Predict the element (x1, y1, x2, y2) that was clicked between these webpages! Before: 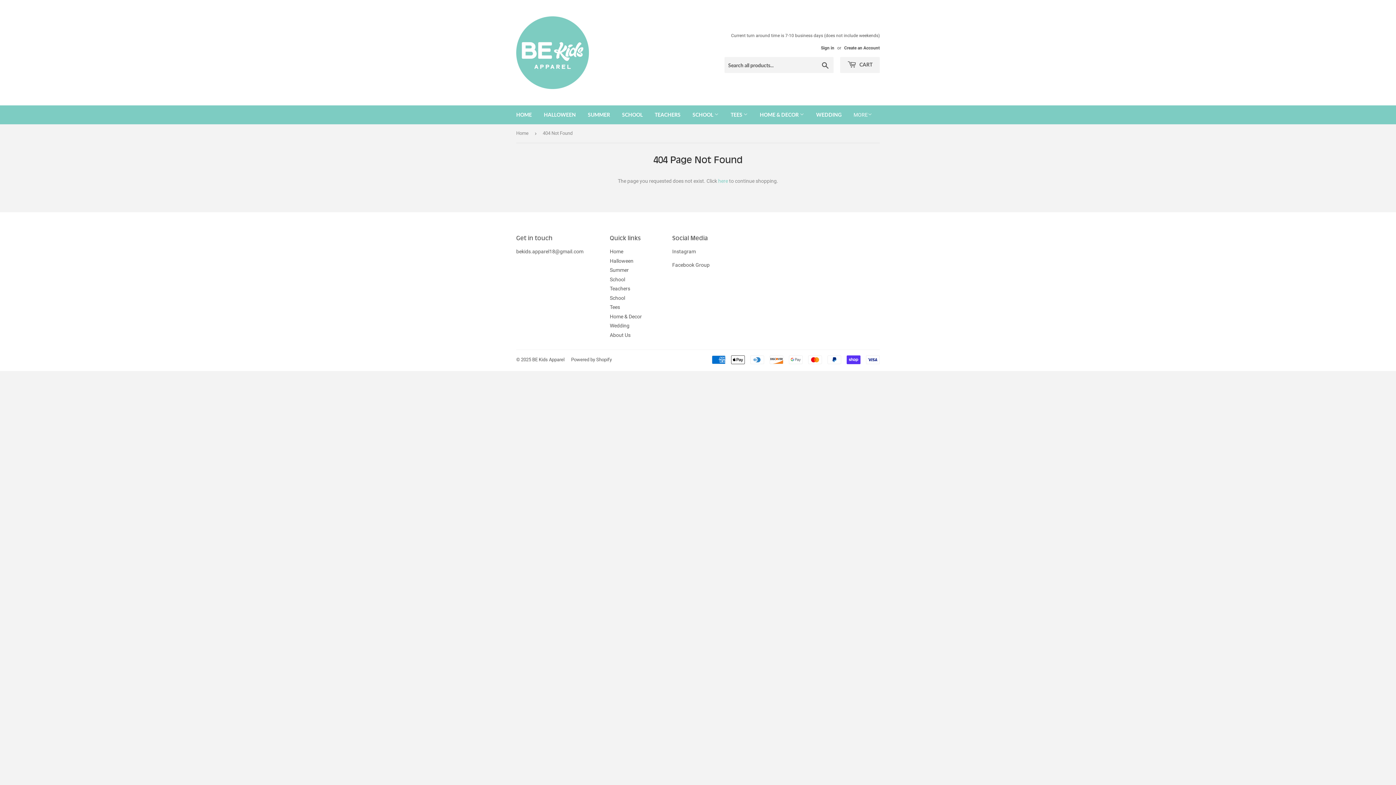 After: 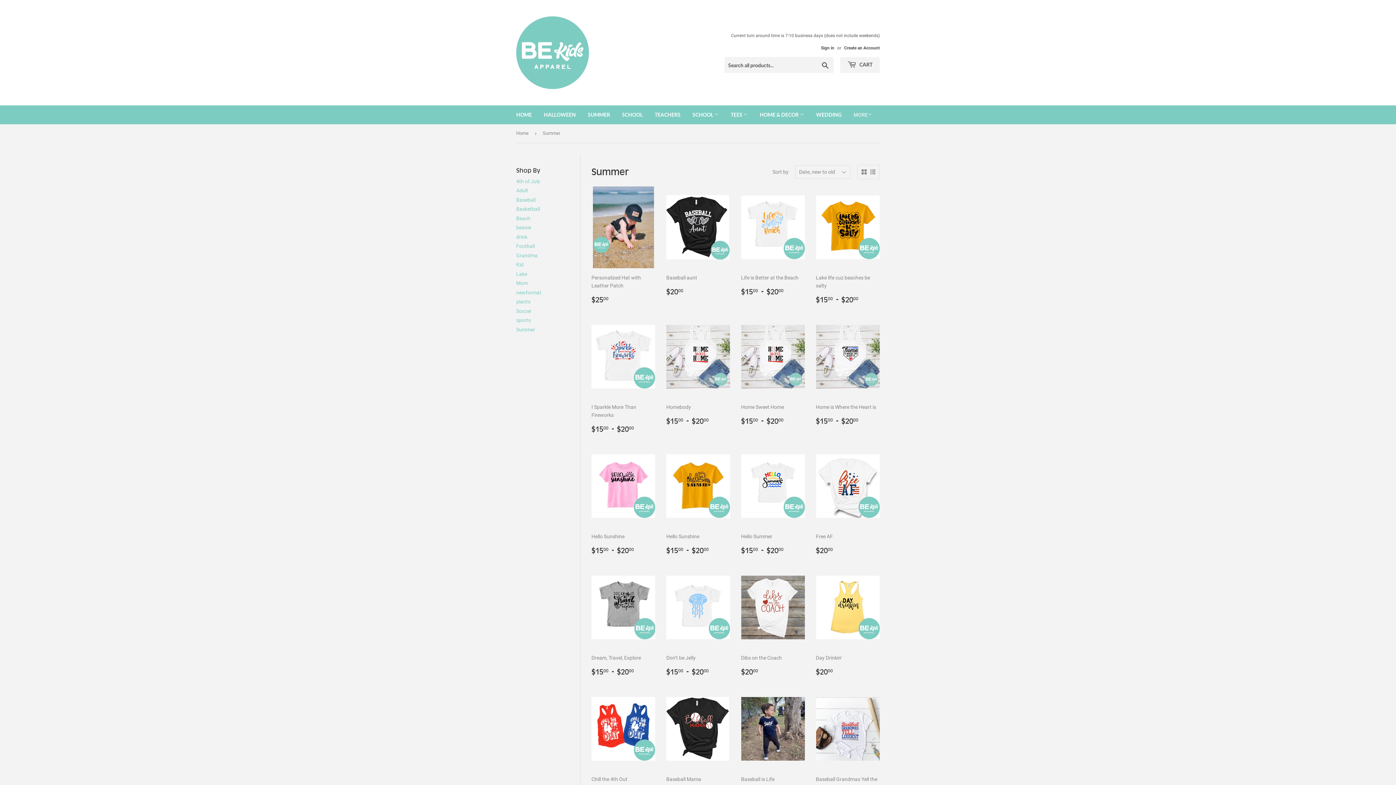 Action: bbox: (610, 267, 628, 273) label: Summer